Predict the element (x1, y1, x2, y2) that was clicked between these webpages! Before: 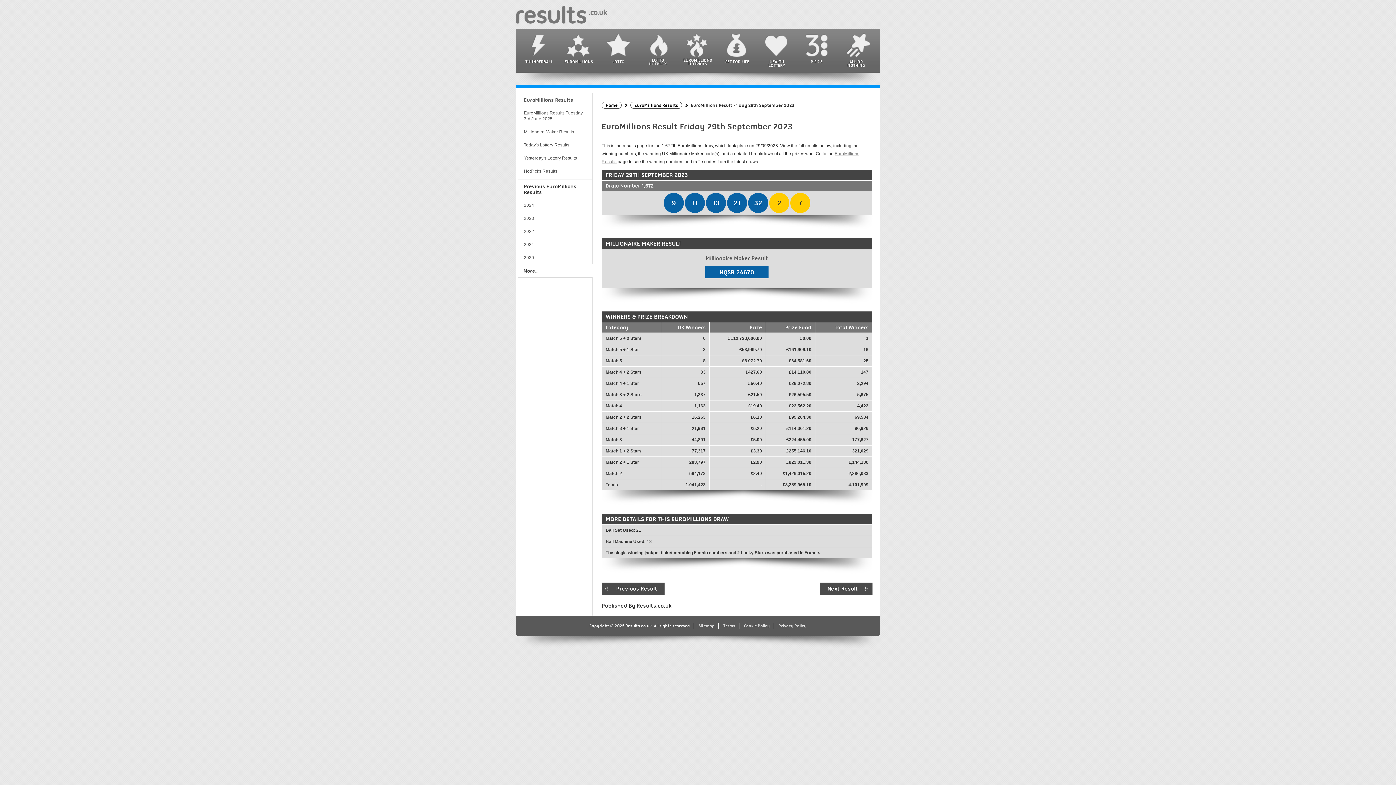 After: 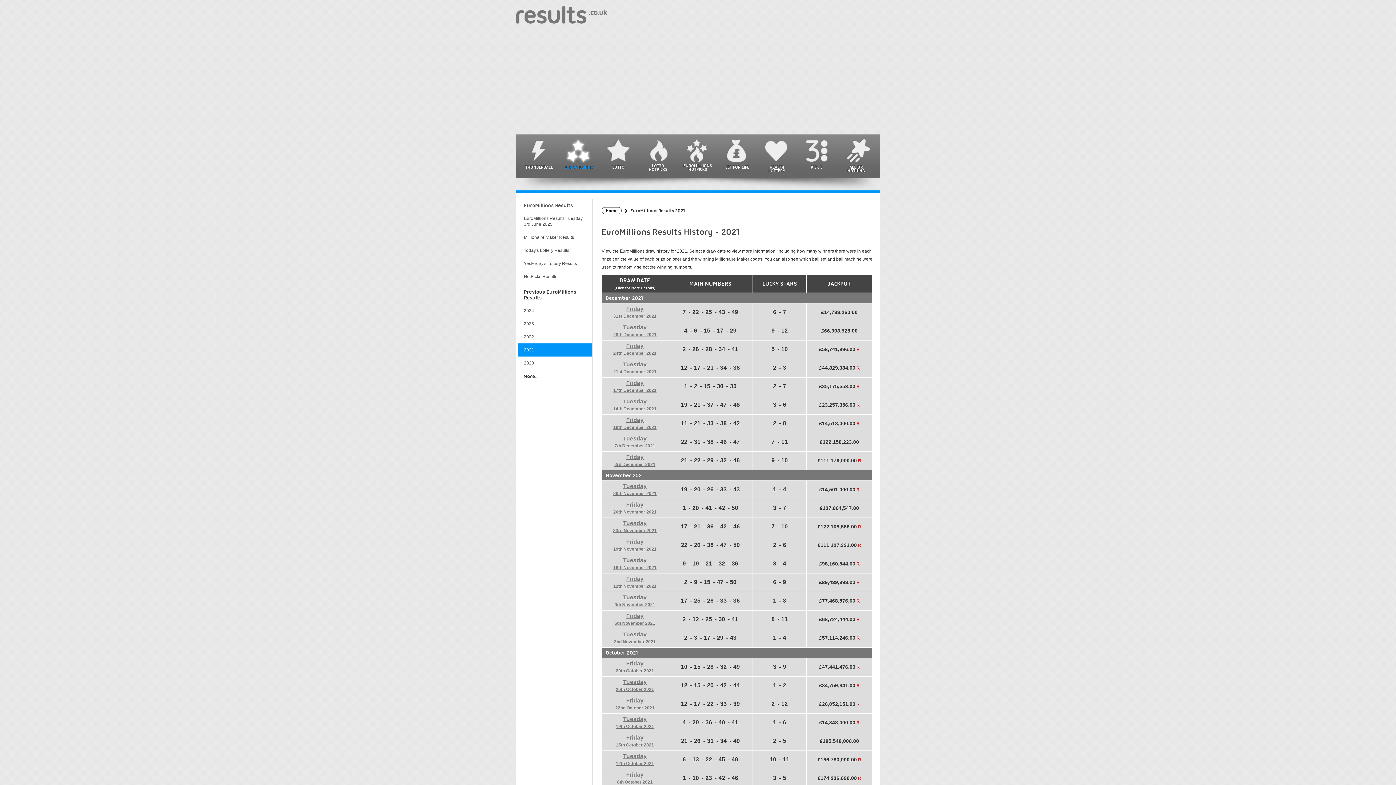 Action: label: 2021 bbox: (518, 238, 592, 251)